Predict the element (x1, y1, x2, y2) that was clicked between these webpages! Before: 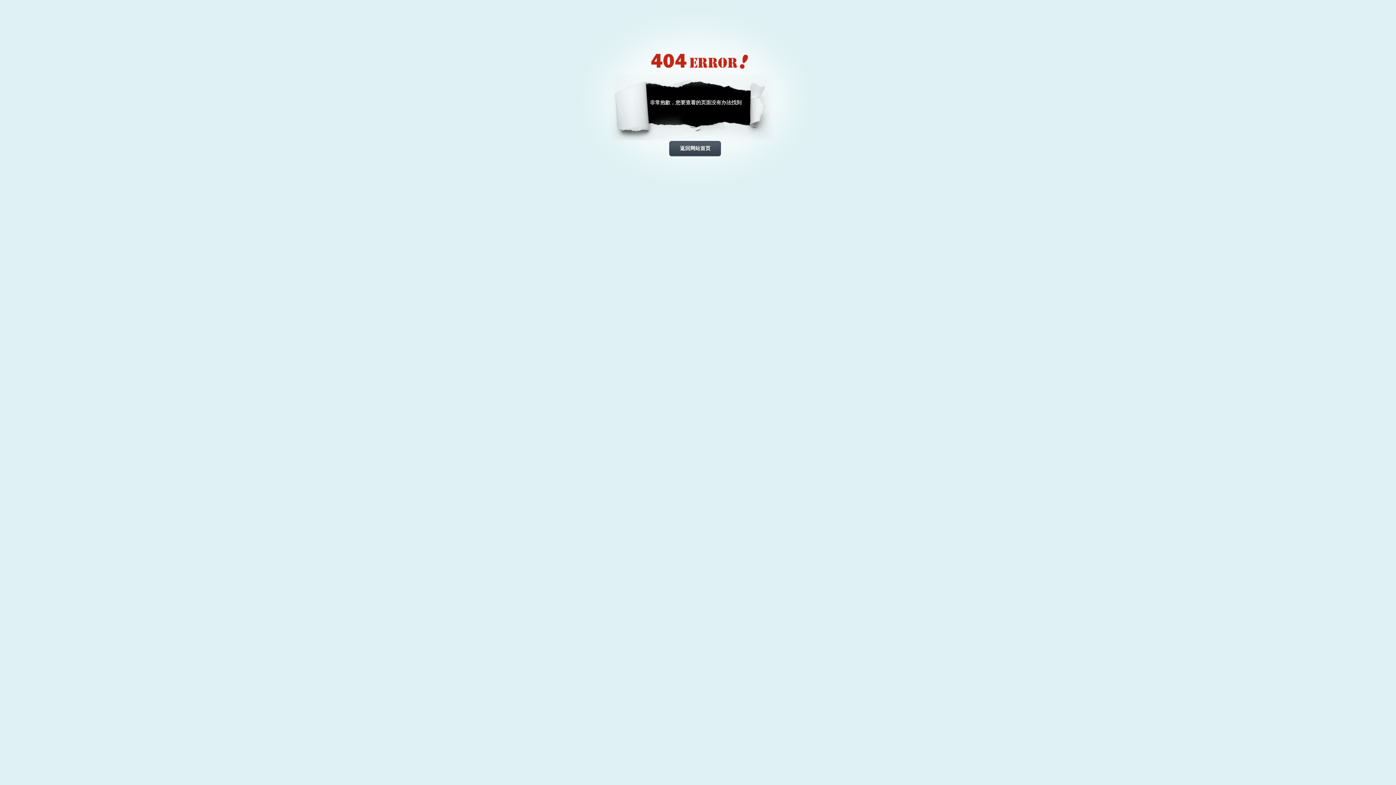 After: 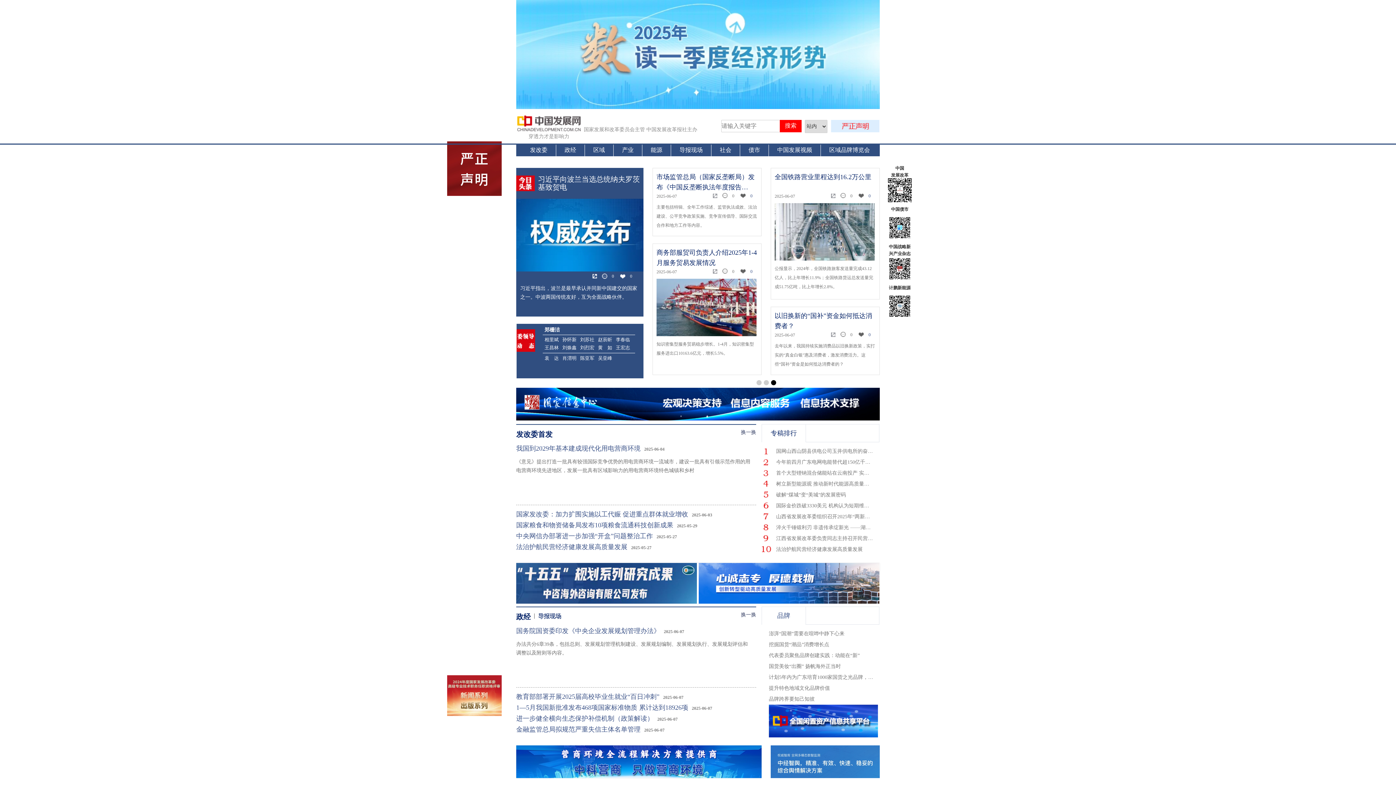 Action: bbox: (669, 140, 721, 157) label: 返回网站首页